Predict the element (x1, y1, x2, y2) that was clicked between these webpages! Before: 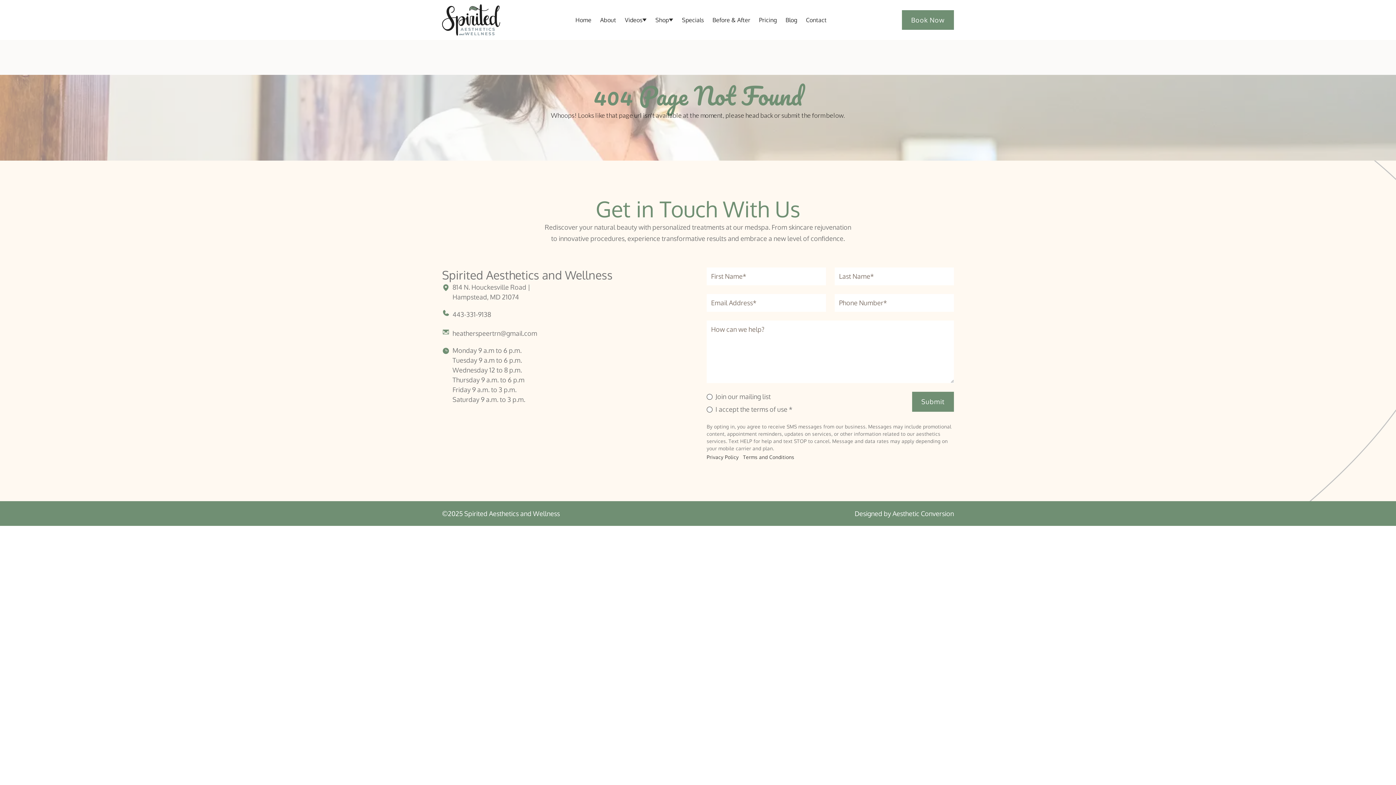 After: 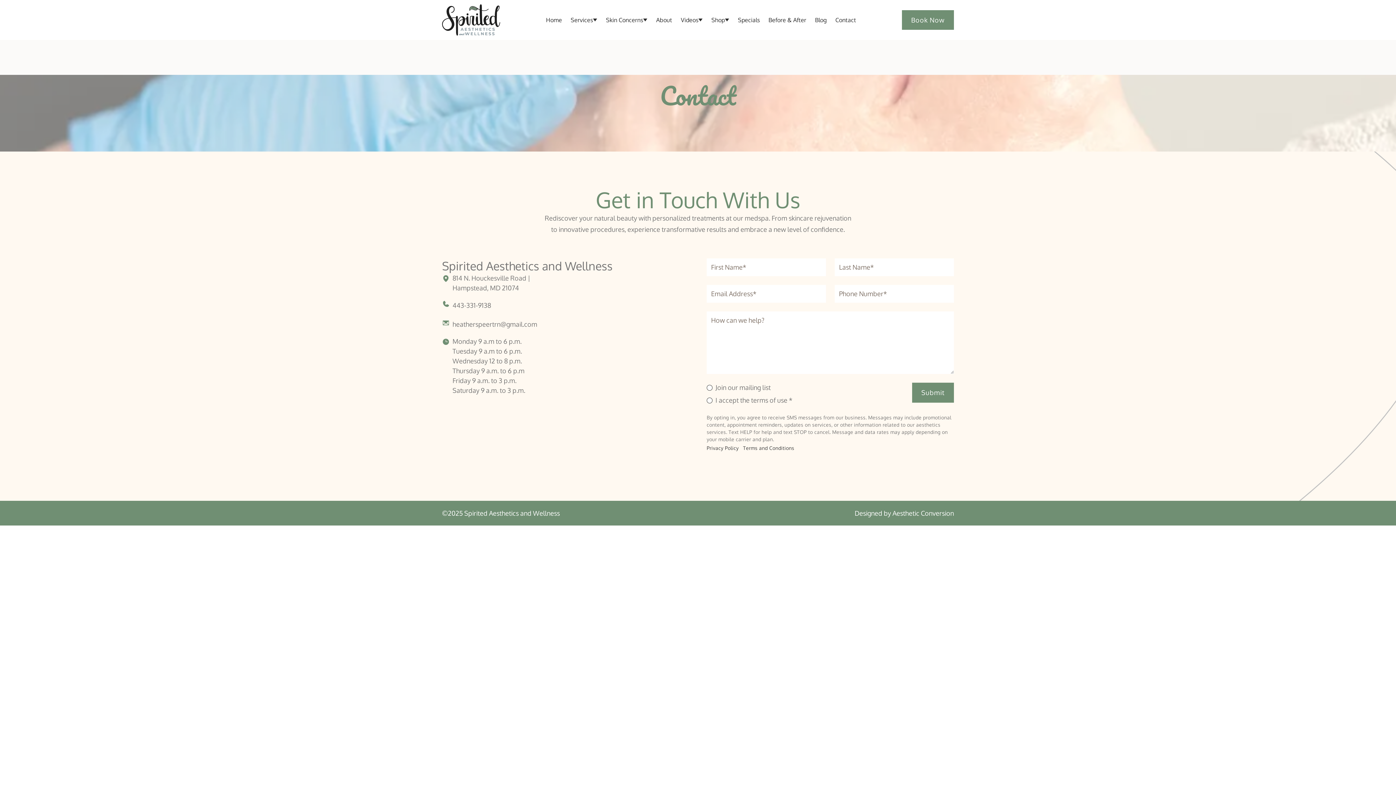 Action: bbox: (801, 9, 831, 30) label: Contact